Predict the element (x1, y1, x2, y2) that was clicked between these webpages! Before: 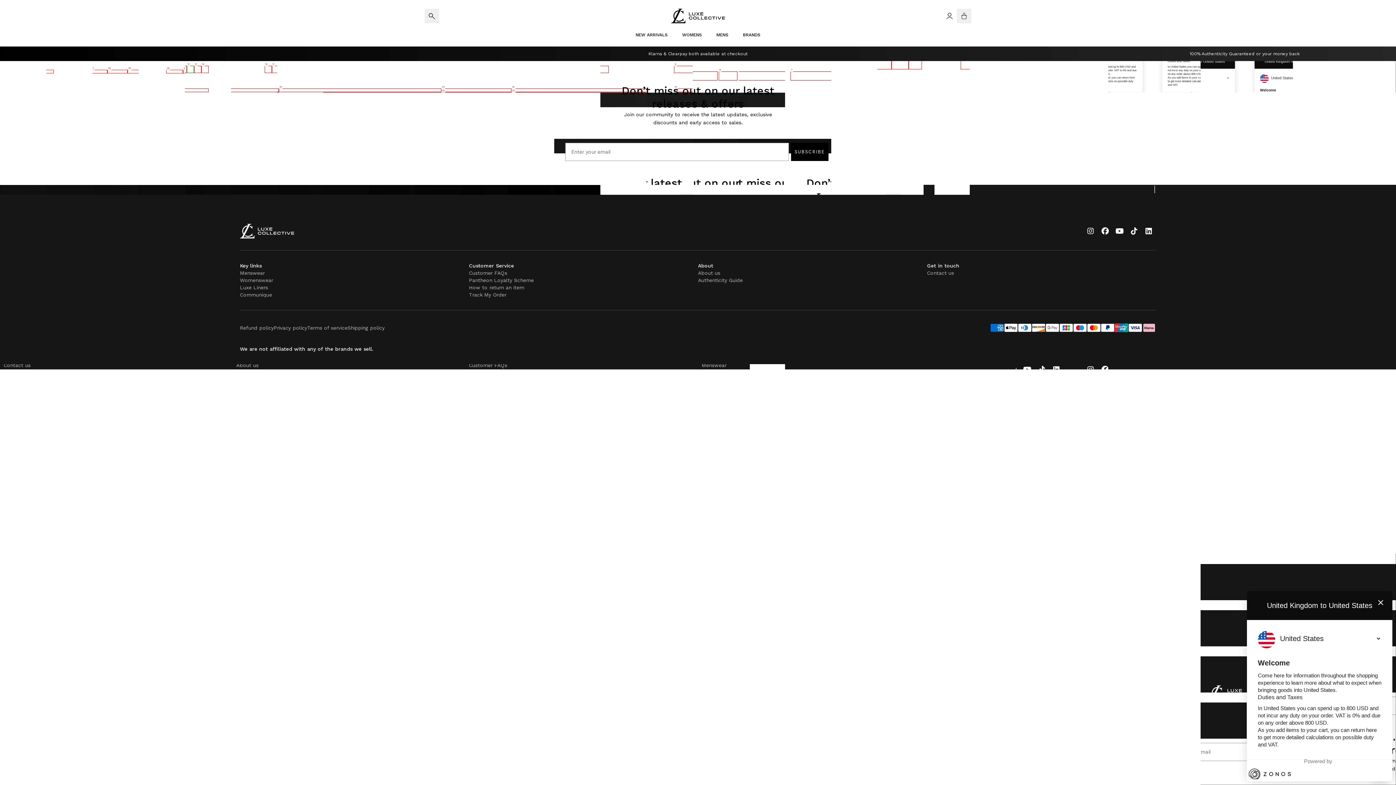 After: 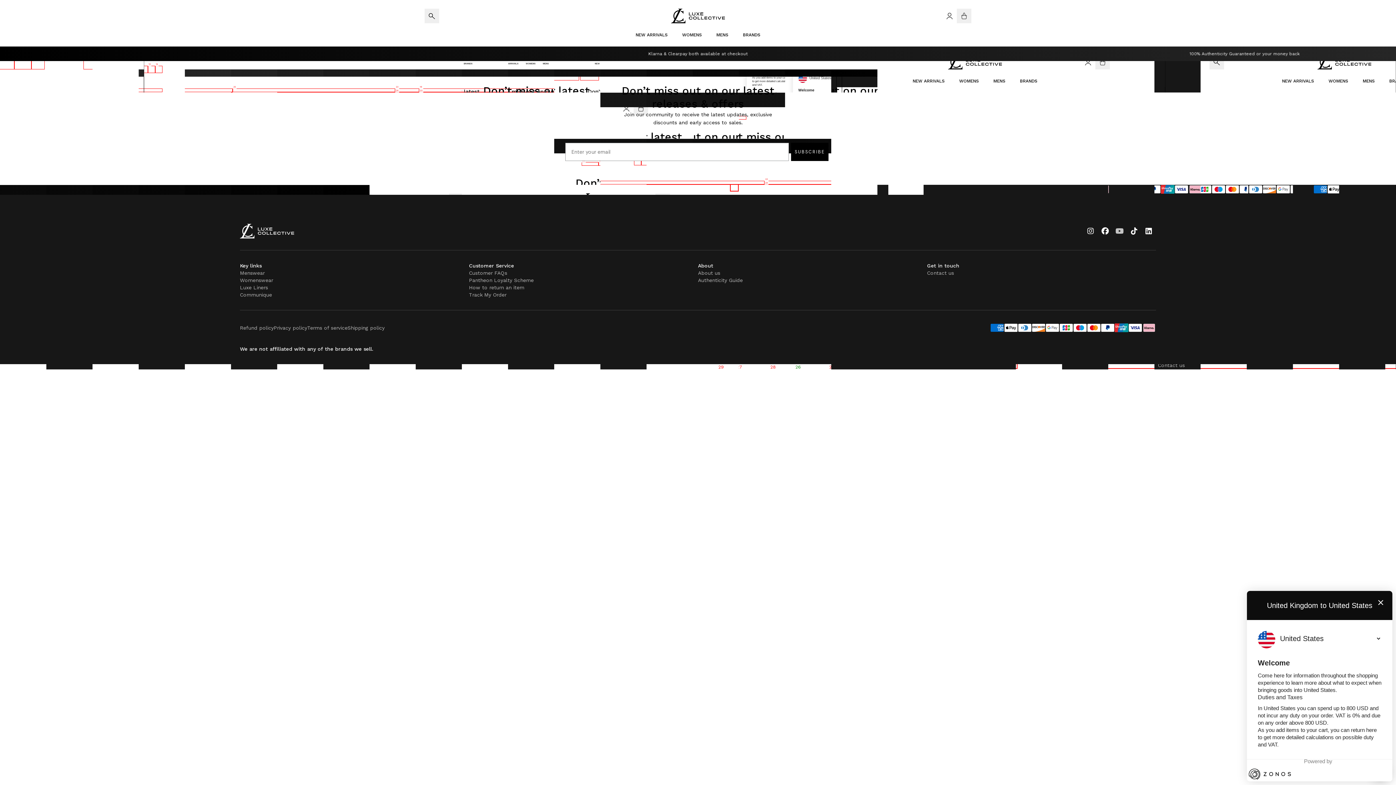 Action: bbox: (1112, 224, 1127, 238)